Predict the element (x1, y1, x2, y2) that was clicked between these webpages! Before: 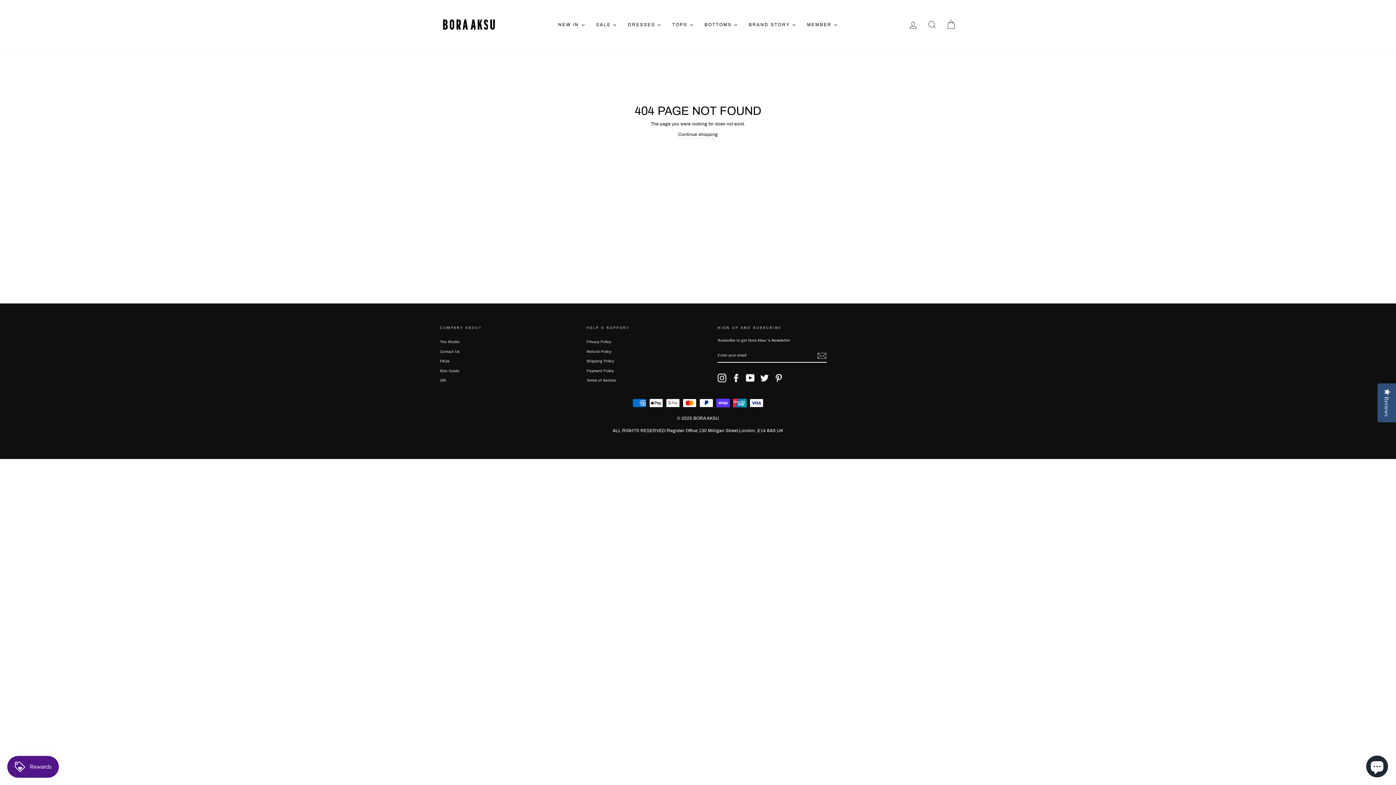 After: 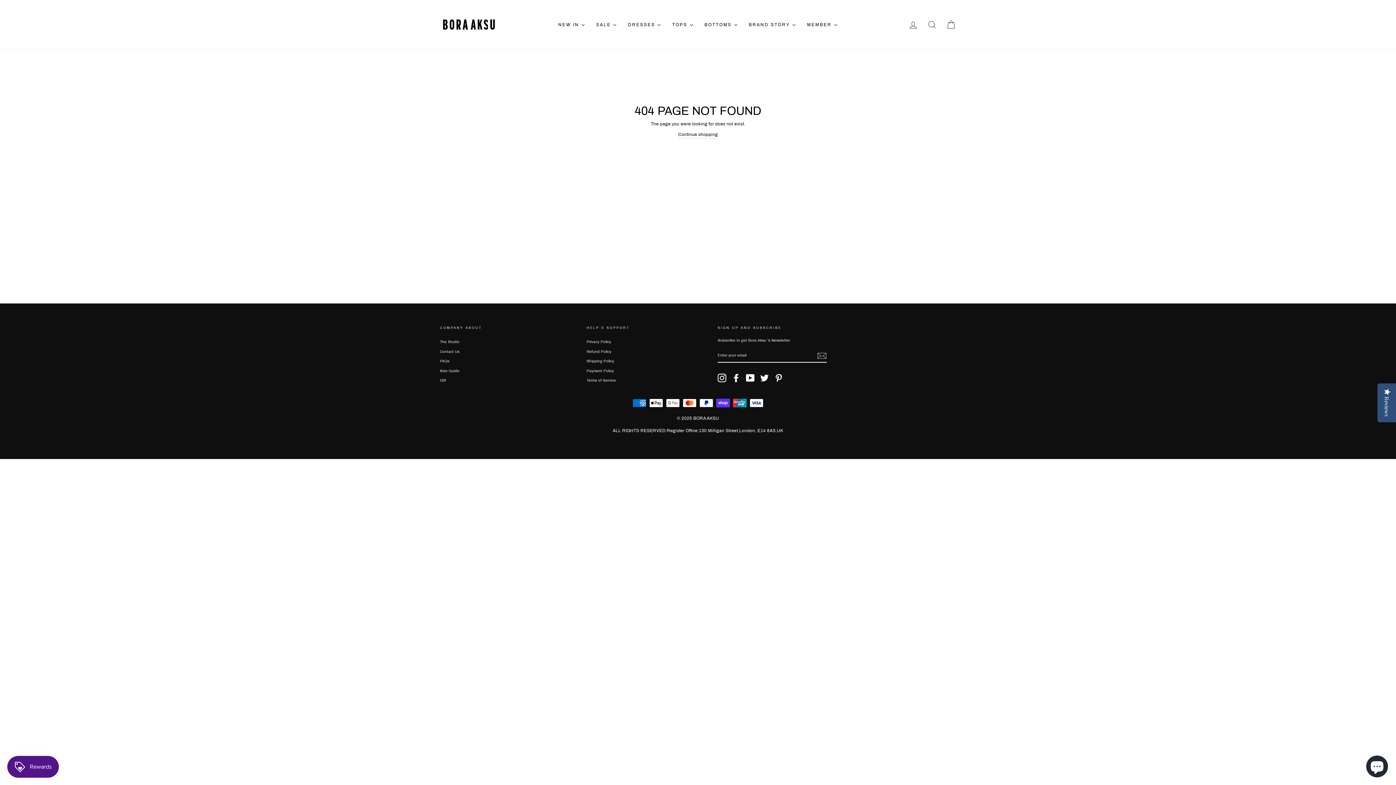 Action: label: Pinterest bbox: (774, 373, 783, 382)